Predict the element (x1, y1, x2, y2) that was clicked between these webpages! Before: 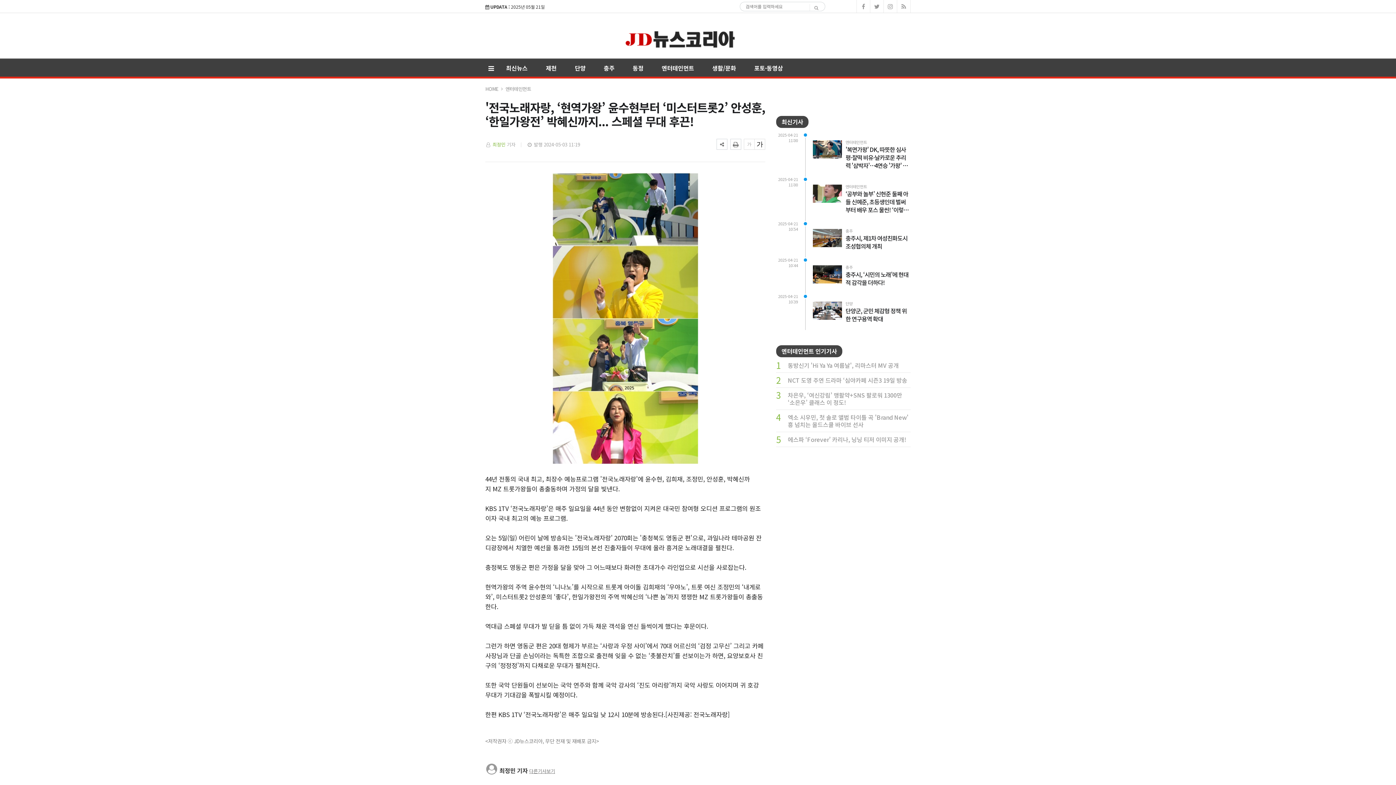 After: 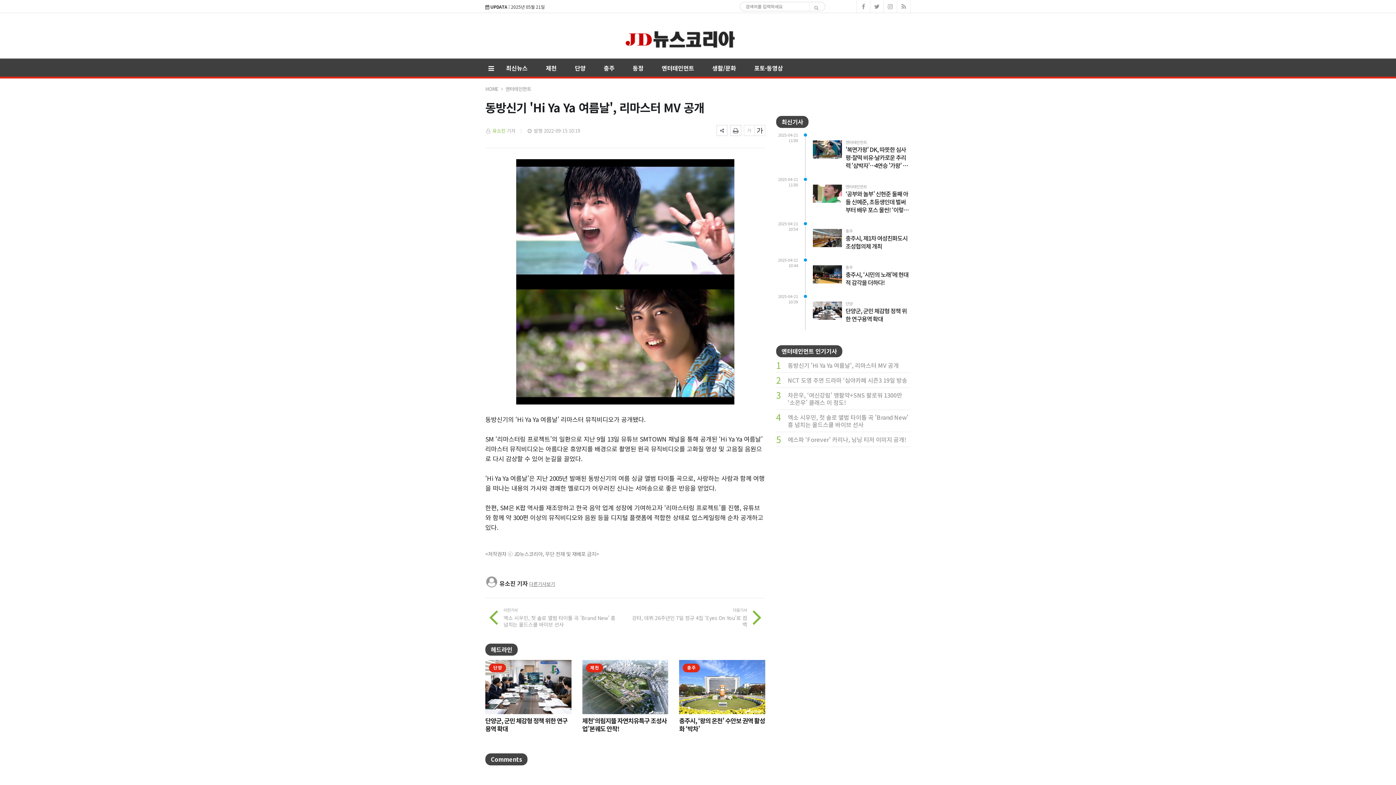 Action: bbox: (788, 361, 910, 369) label: 동방신기 'Hi Ya Ya 여름날', 리마스터 MV 공개